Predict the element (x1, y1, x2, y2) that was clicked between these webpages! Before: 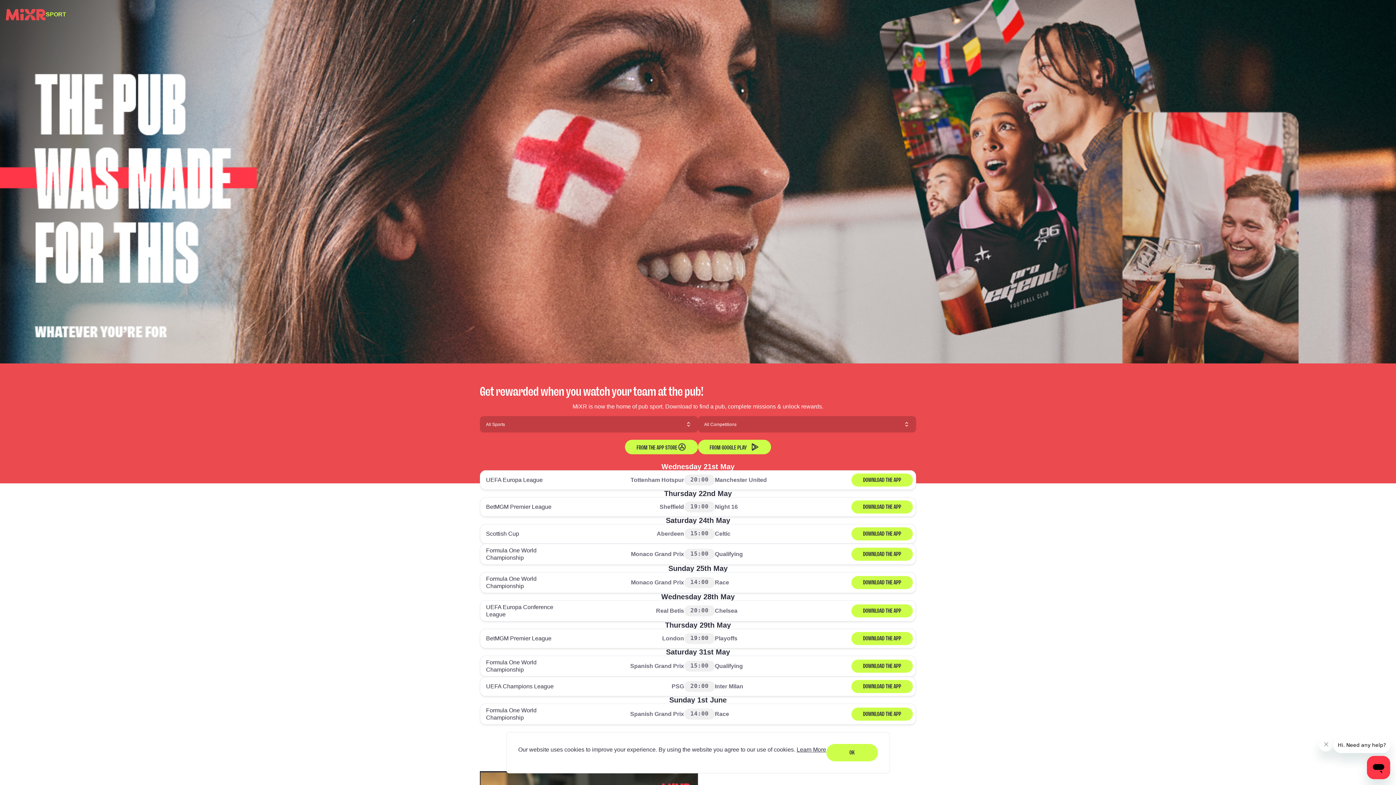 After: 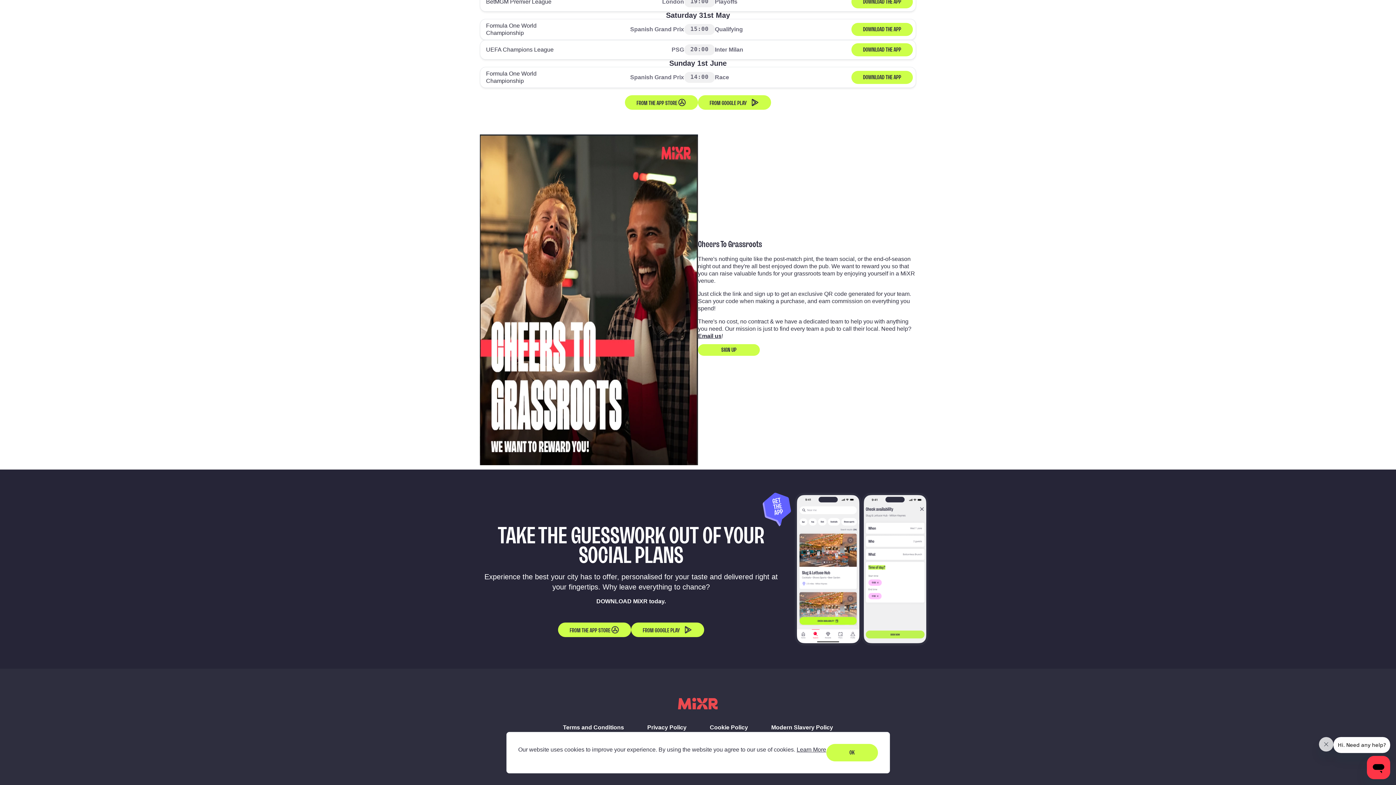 Action: label: DOWNLOAD THE APP bbox: (851, 548, 913, 561)